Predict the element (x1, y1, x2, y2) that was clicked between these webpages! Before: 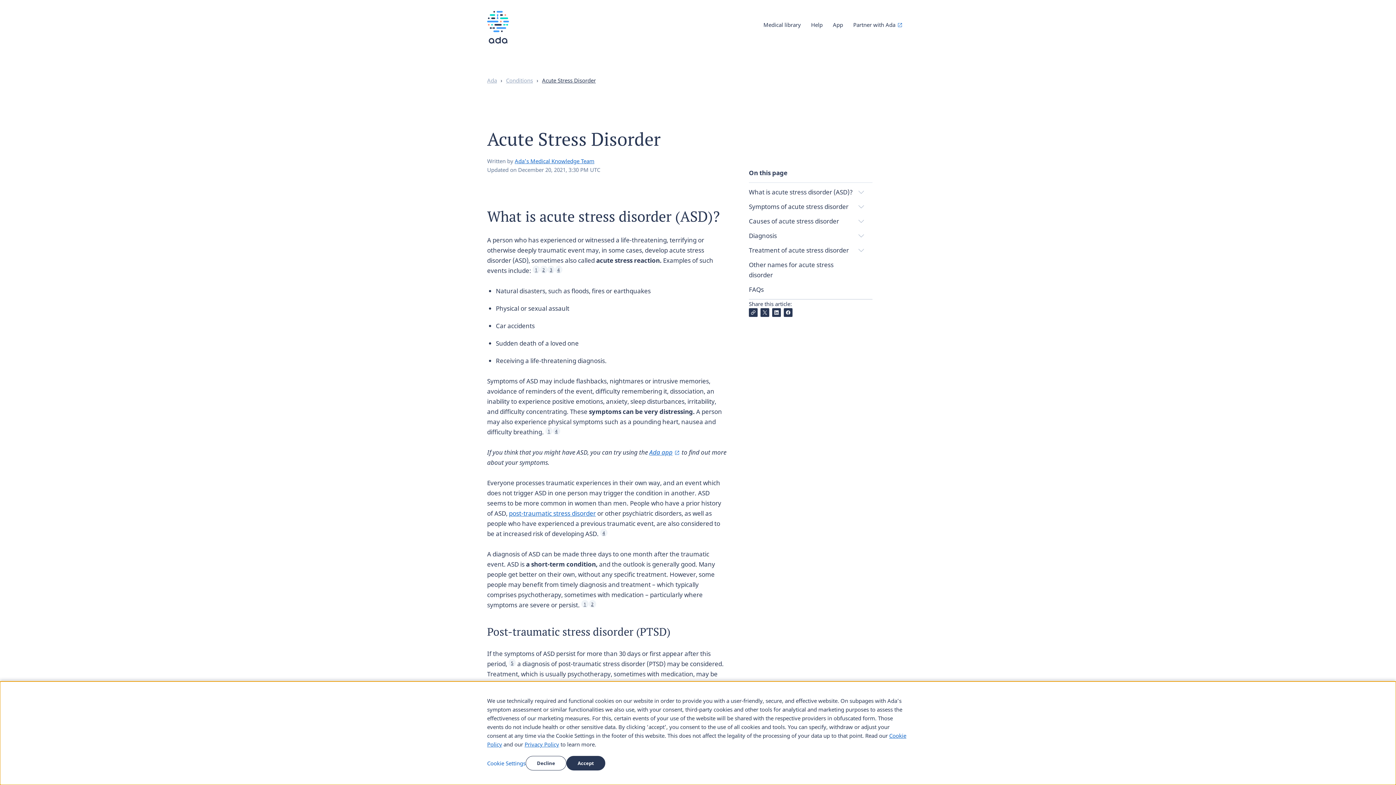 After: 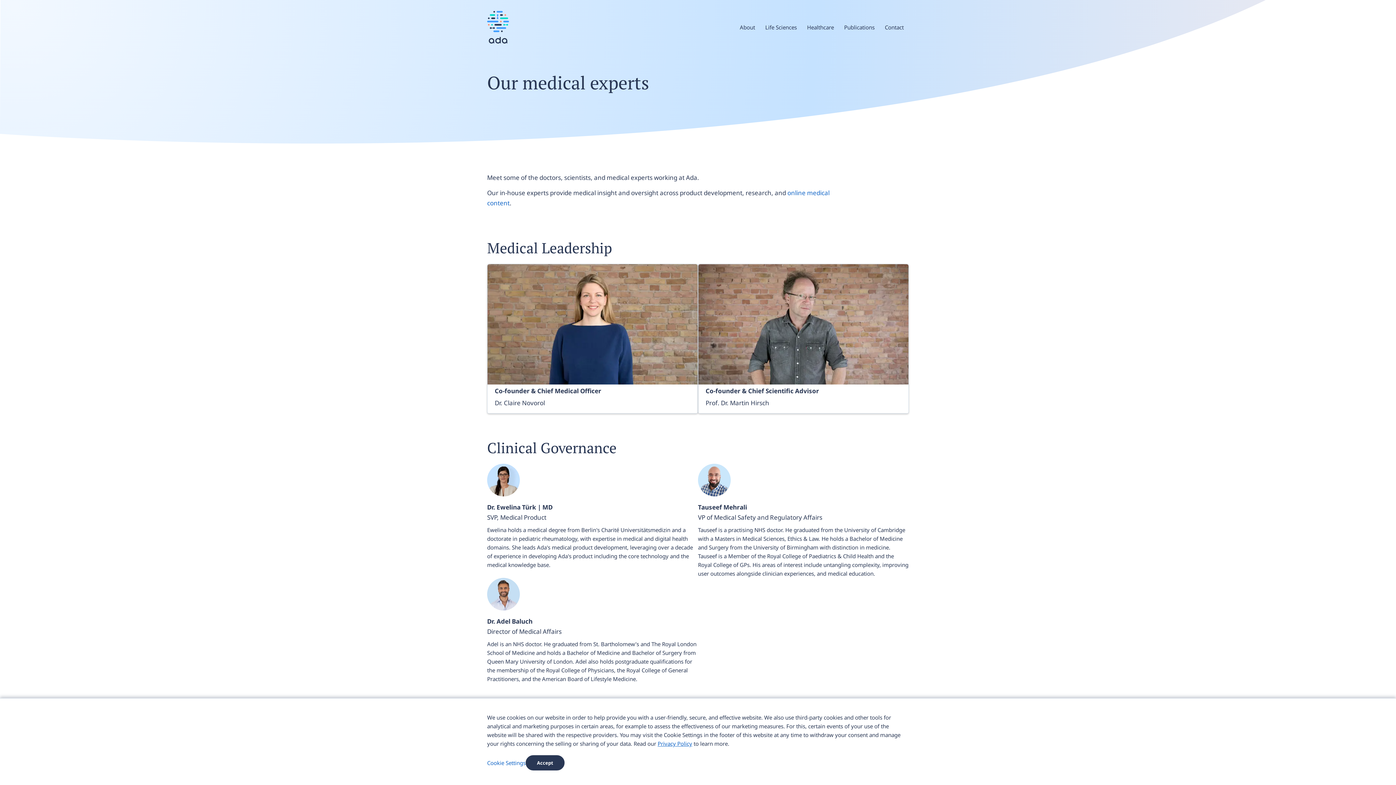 Action: bbox: (514, 157, 594, 164) label: Ada’s Medical Knowledge Team